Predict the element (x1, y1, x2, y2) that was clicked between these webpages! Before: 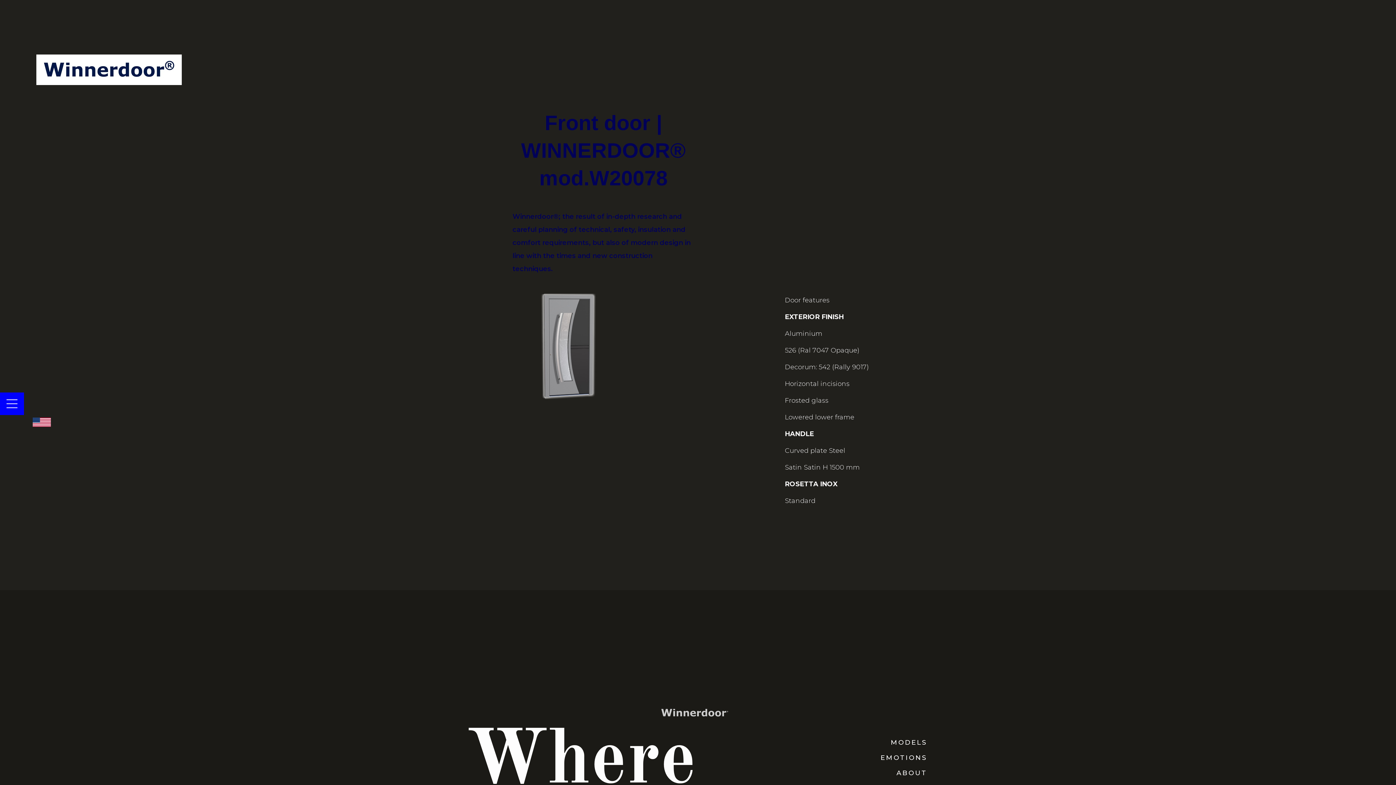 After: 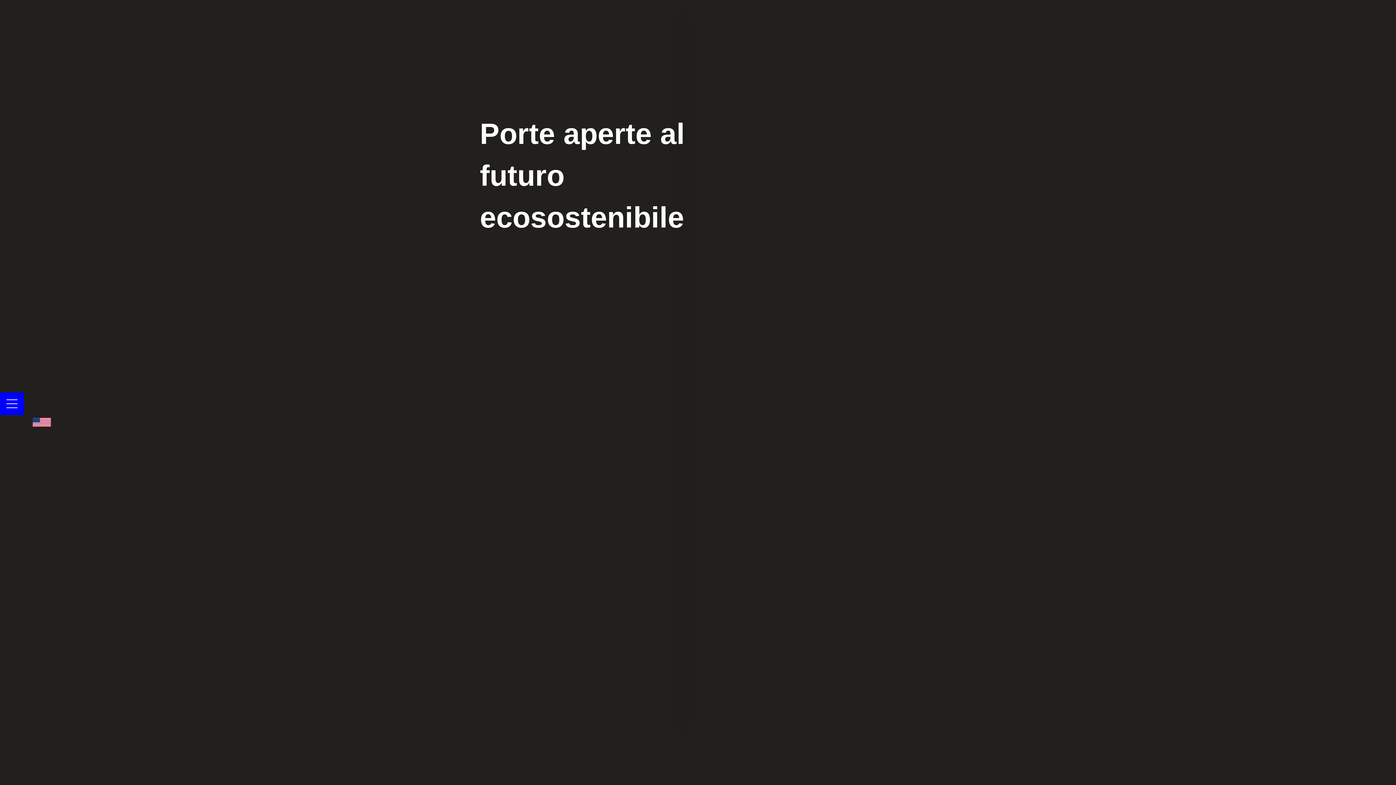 Action: bbox: (7, 415, 25, 429)